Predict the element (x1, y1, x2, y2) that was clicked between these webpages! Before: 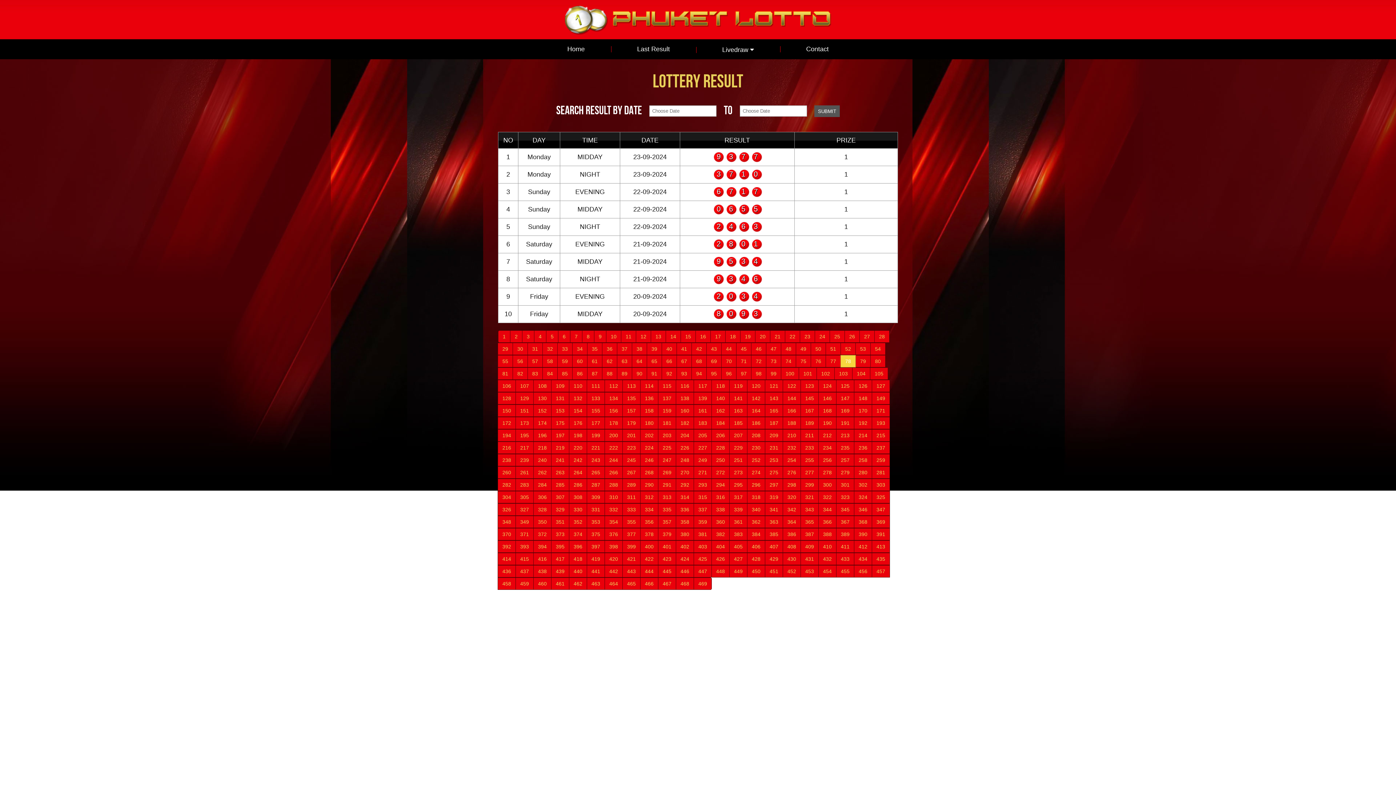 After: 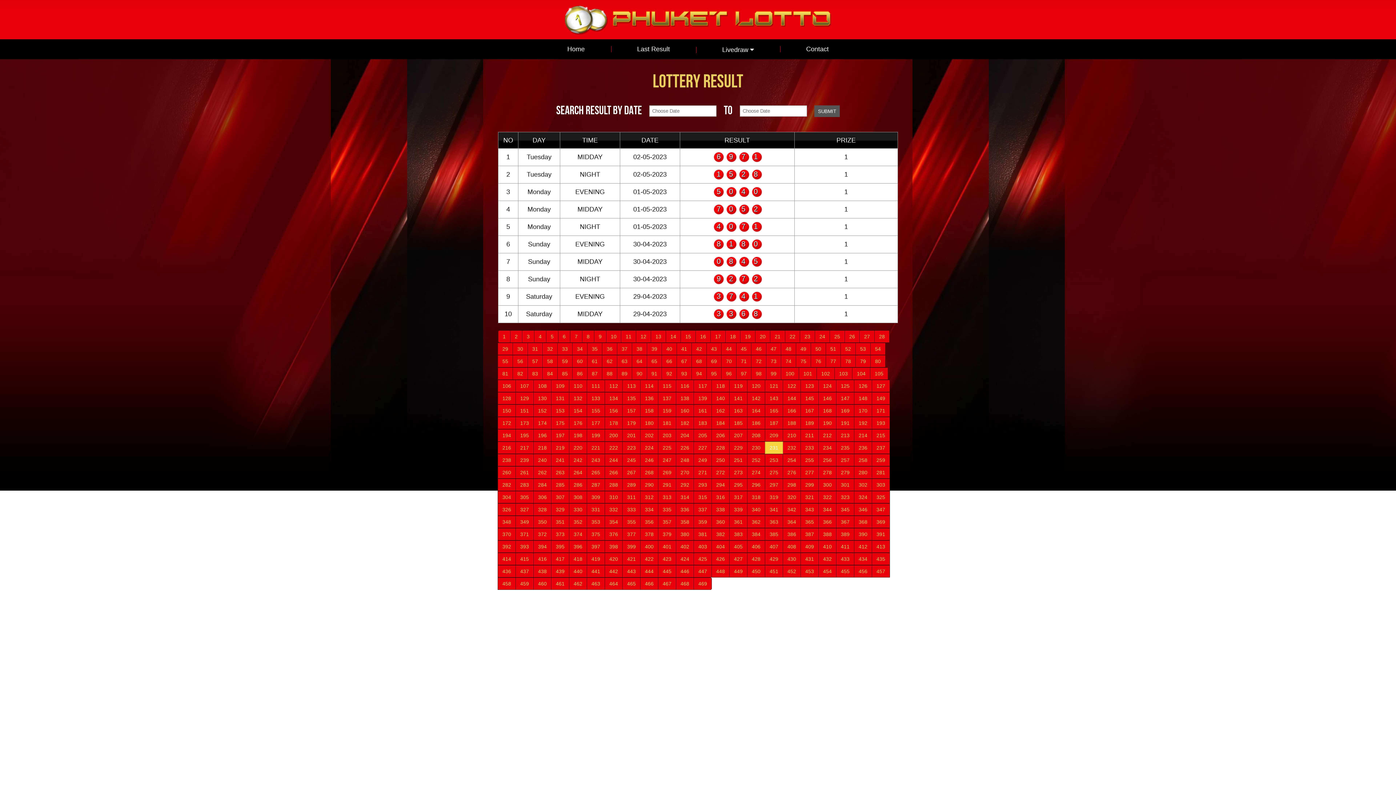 Action: label: 231 bbox: (765, 441, 783, 454)